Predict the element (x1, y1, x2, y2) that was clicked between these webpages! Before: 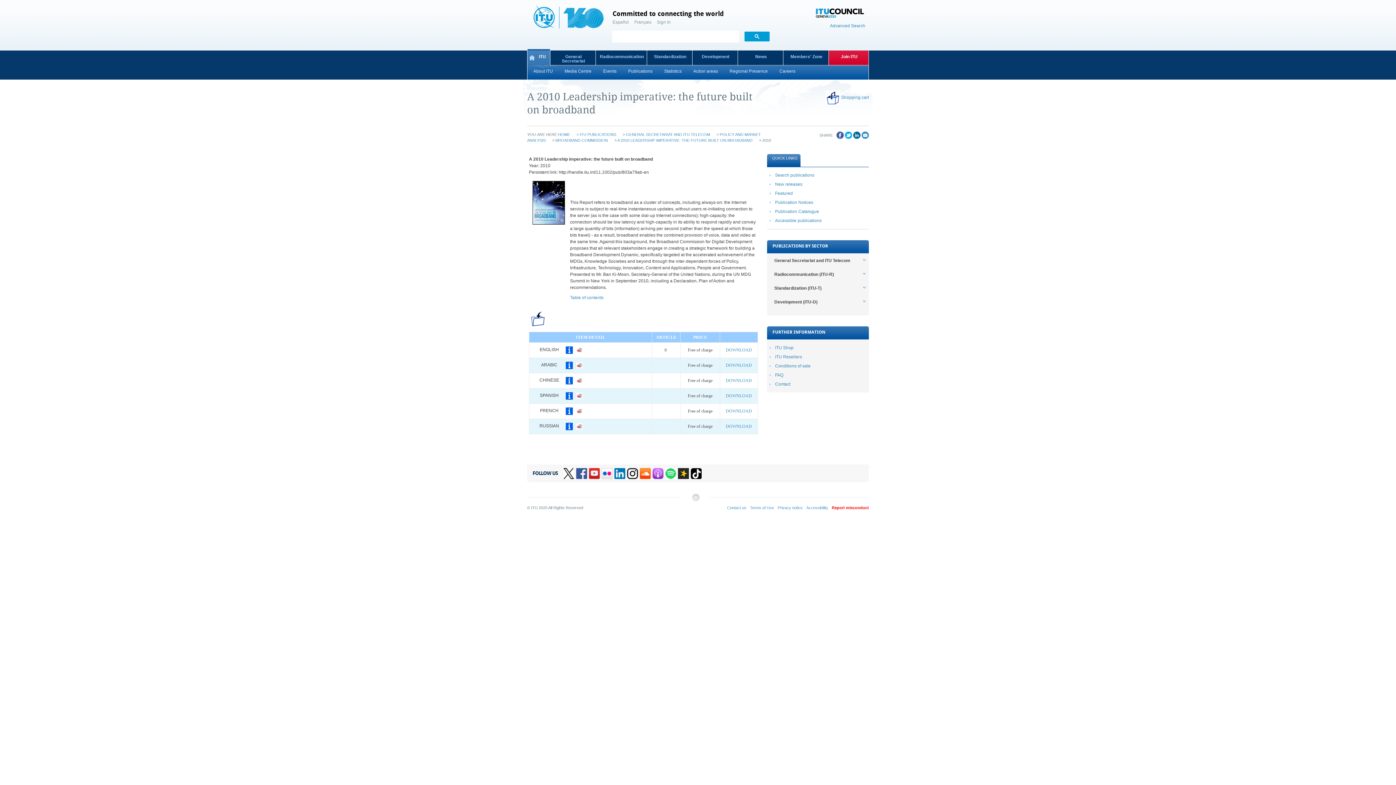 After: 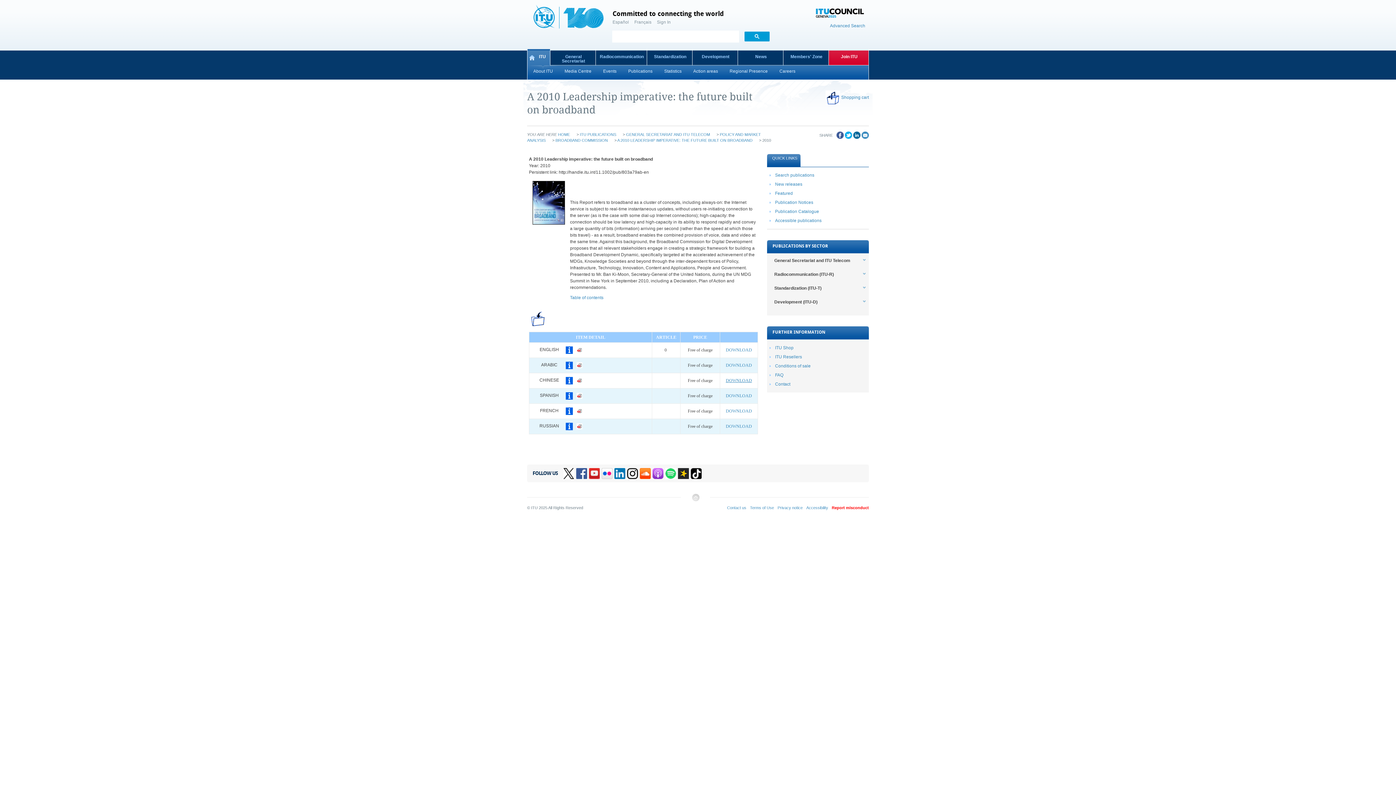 Action: bbox: (726, 378, 752, 383) label: DOWNLOAD